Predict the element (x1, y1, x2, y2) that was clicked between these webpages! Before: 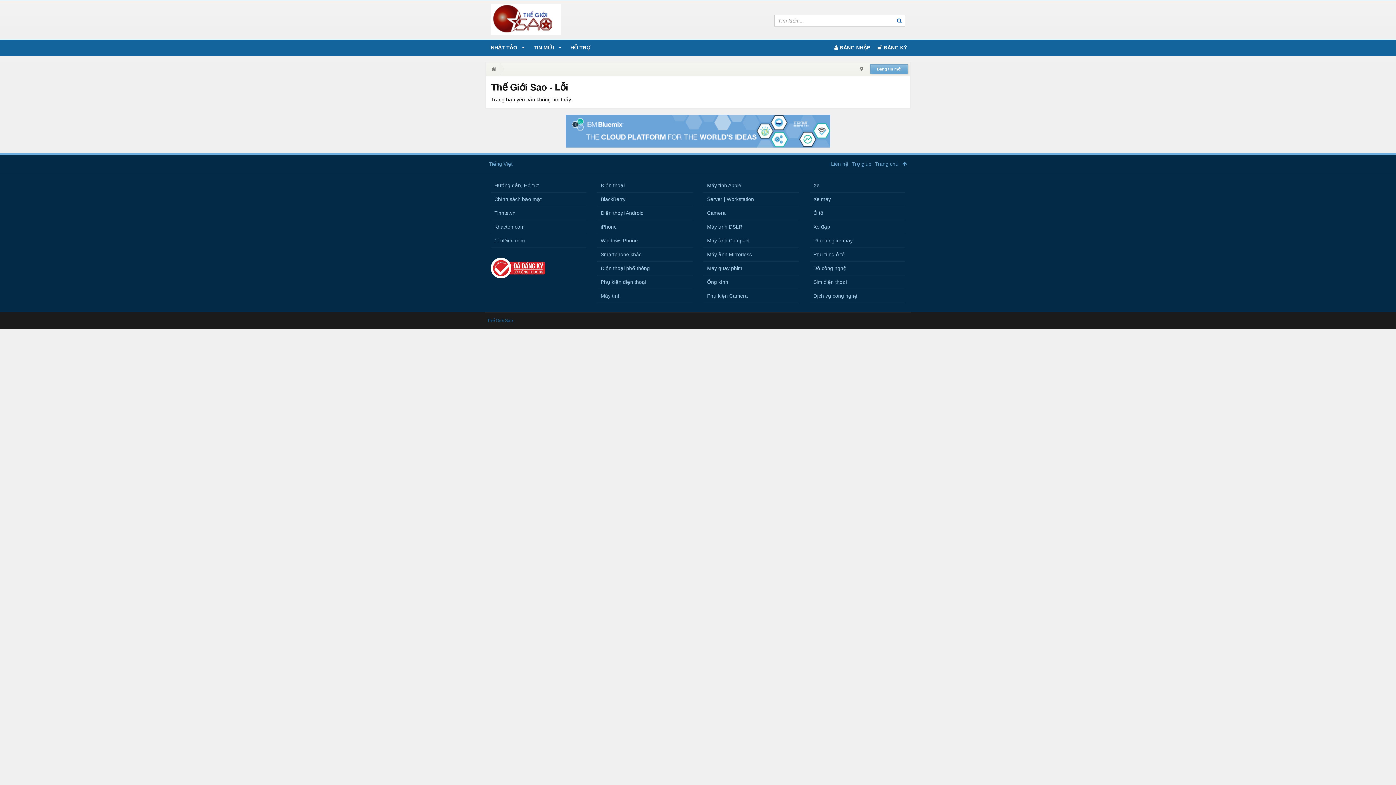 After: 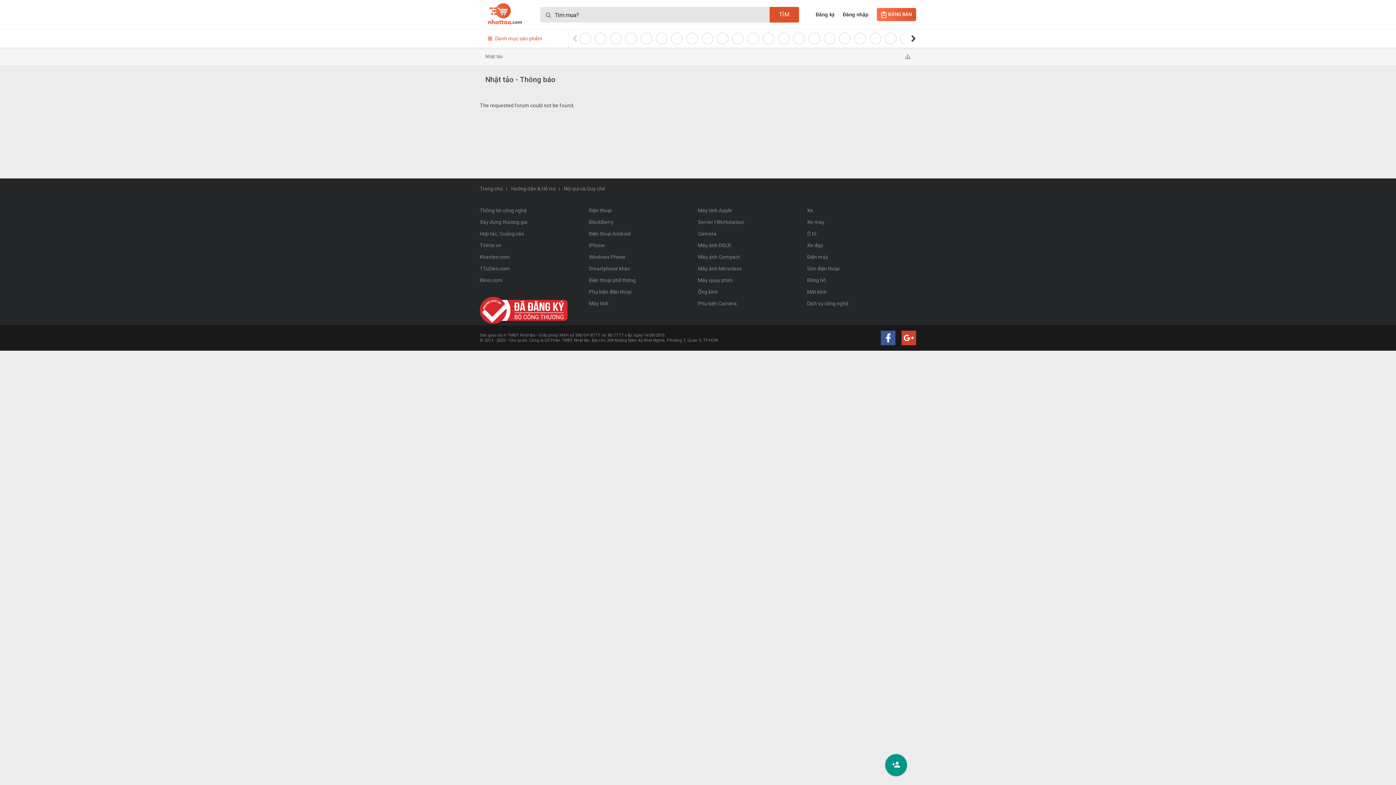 Action: bbox: (810, 261, 905, 275) label: Đồ công nghệ